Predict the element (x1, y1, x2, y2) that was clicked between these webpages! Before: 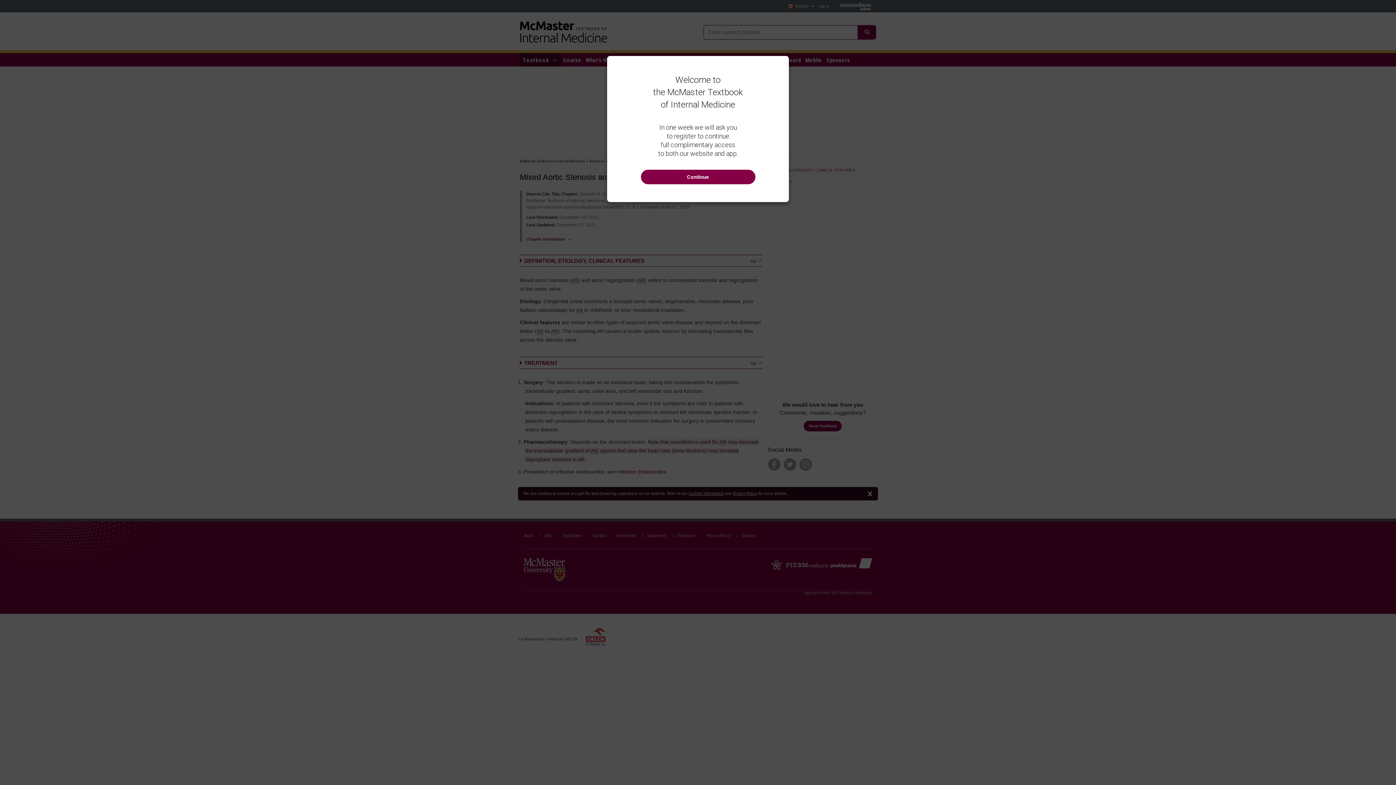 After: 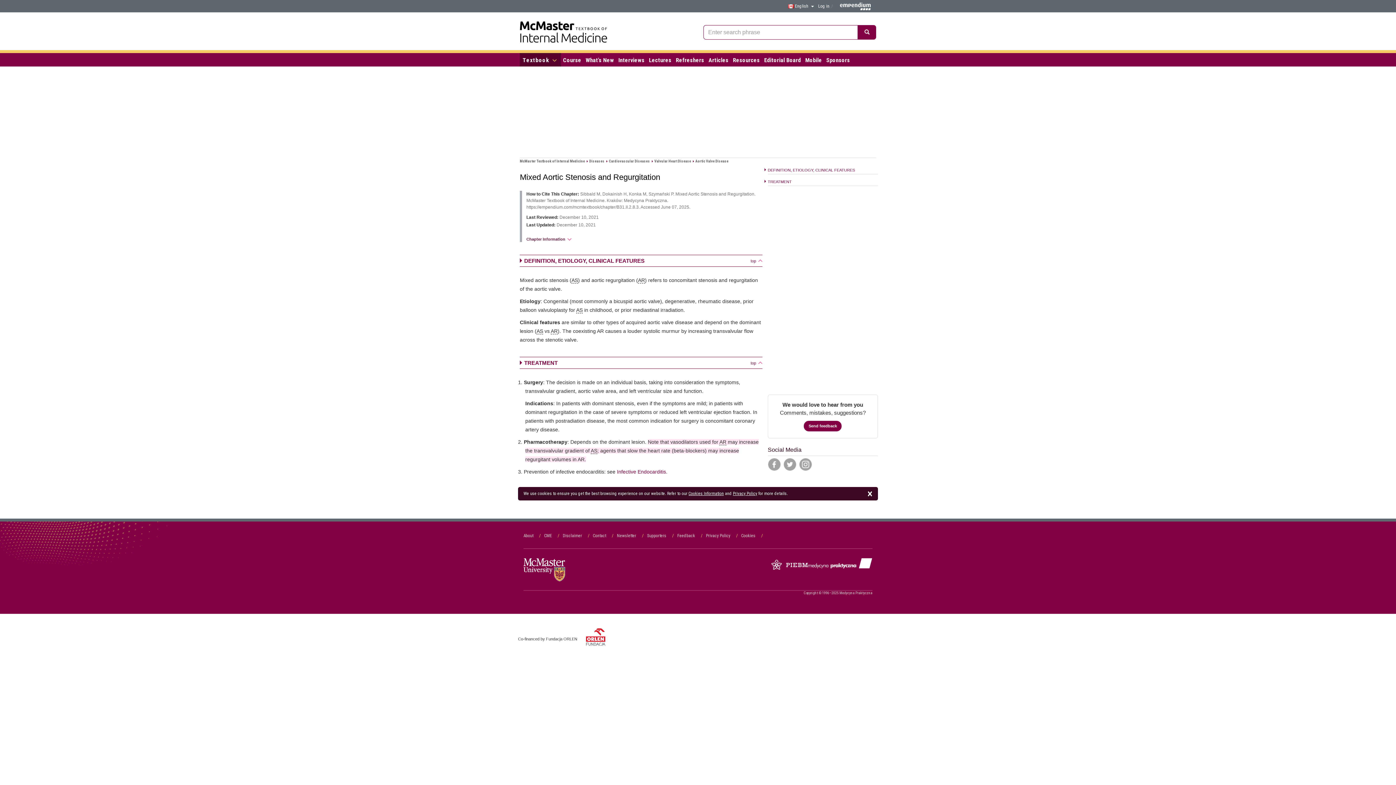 Action: label: Continue bbox: (640, 169, 755, 184)